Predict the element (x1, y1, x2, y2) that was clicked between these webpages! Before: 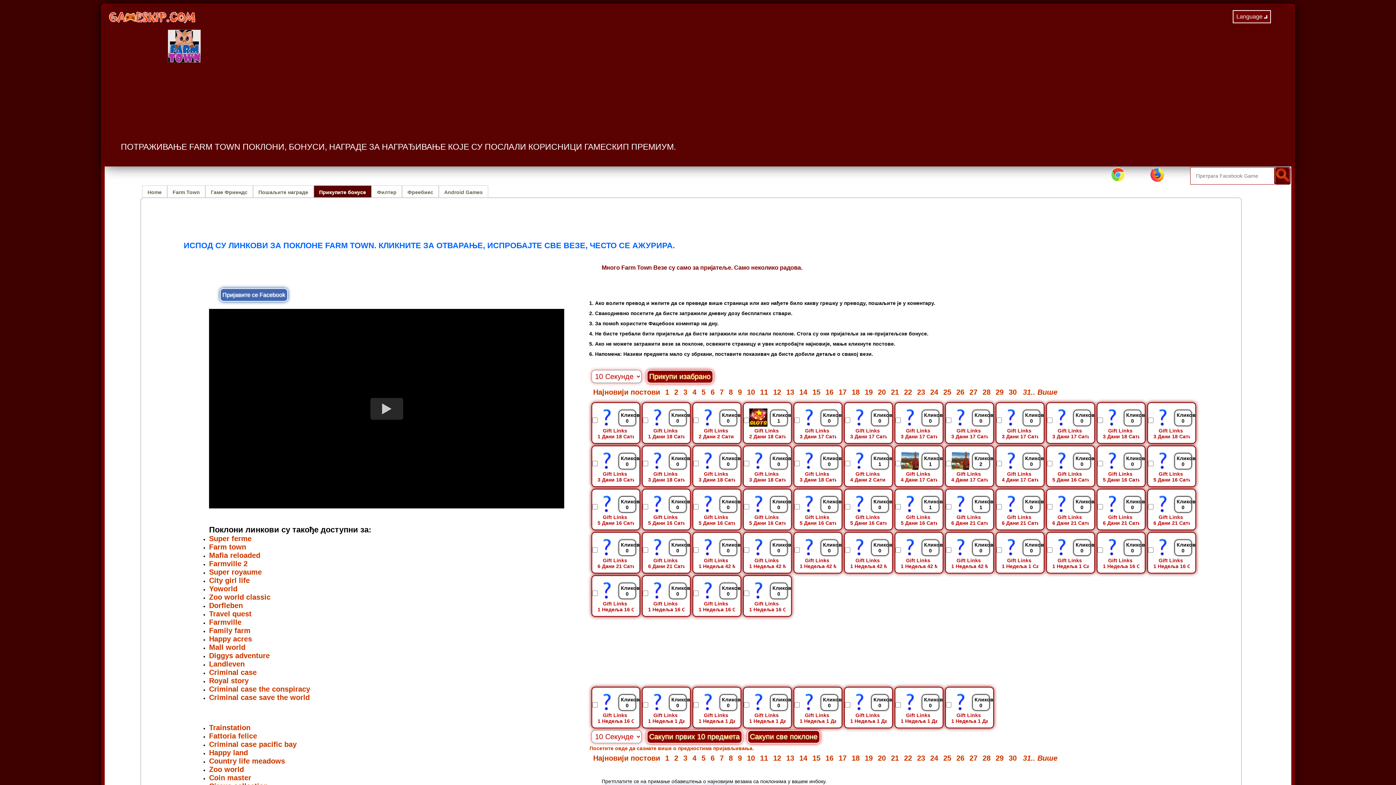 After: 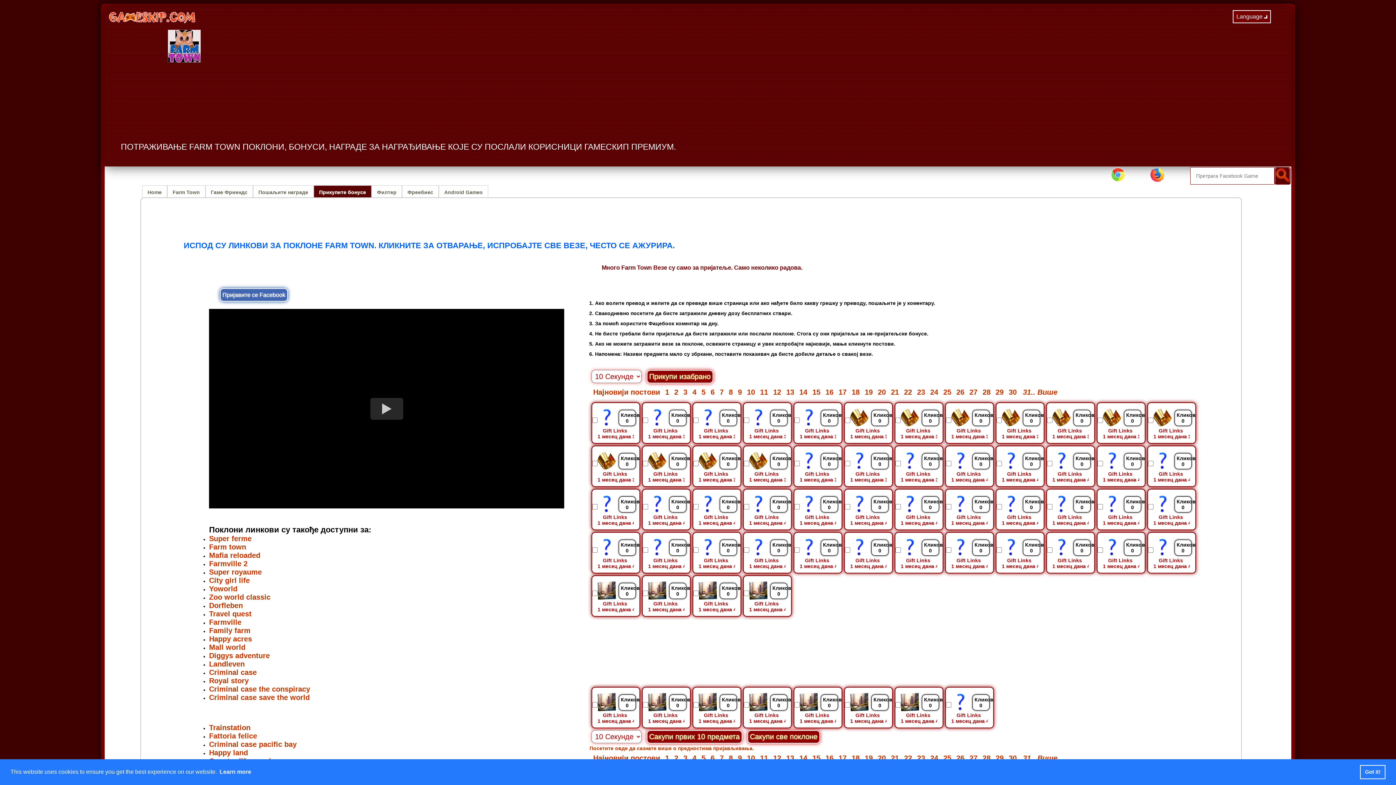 Action: label: 18 bbox: (850, 386, 861, 398)